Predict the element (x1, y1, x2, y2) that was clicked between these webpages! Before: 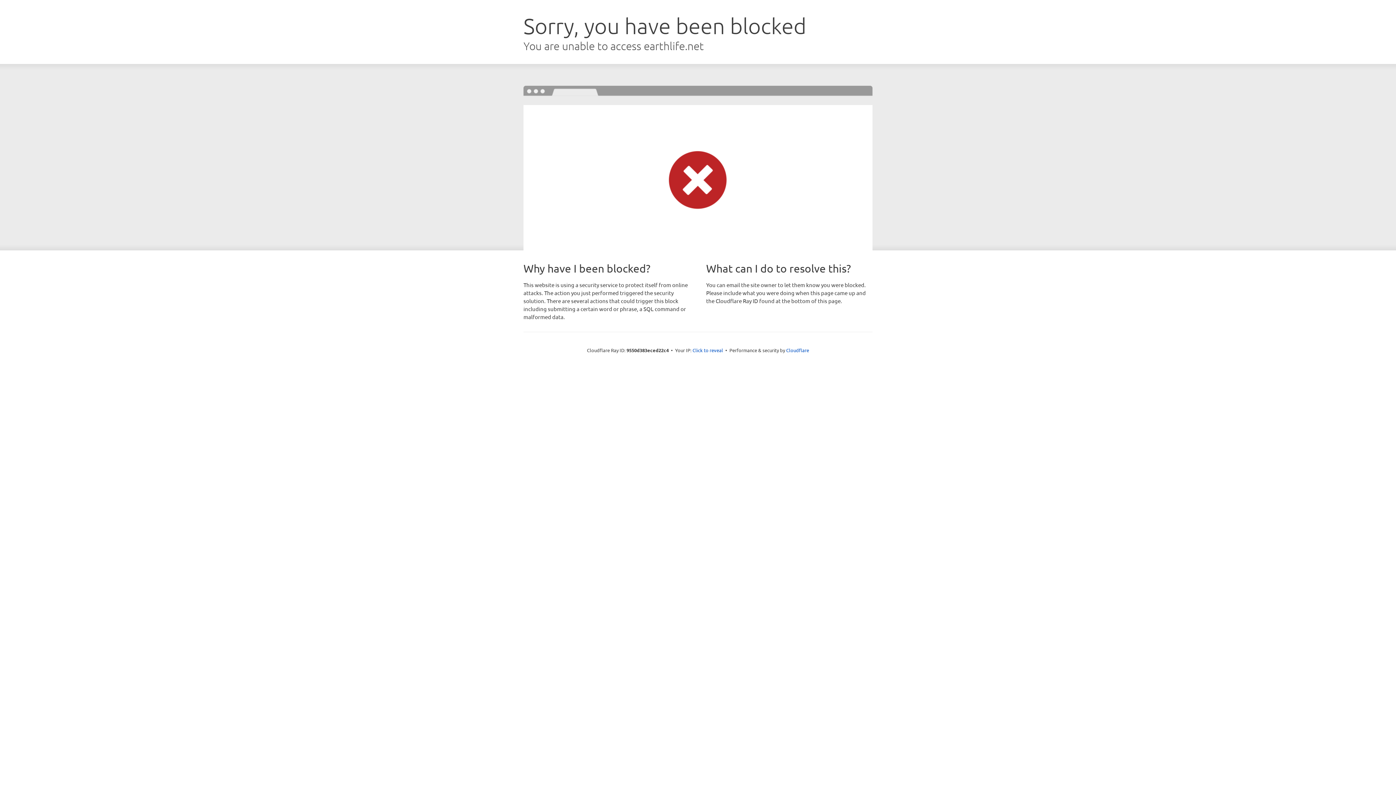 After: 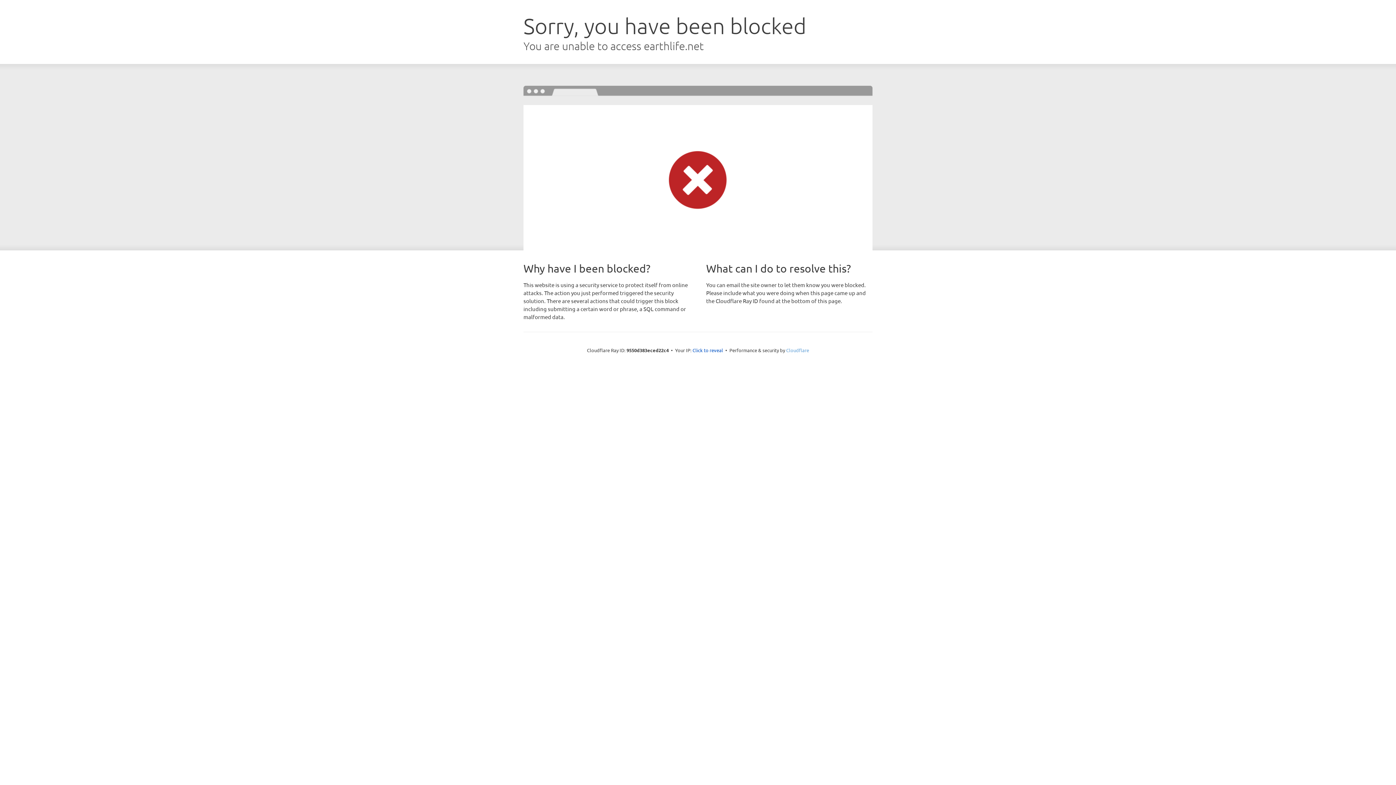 Action: bbox: (786, 347, 809, 353) label: Cloudflare